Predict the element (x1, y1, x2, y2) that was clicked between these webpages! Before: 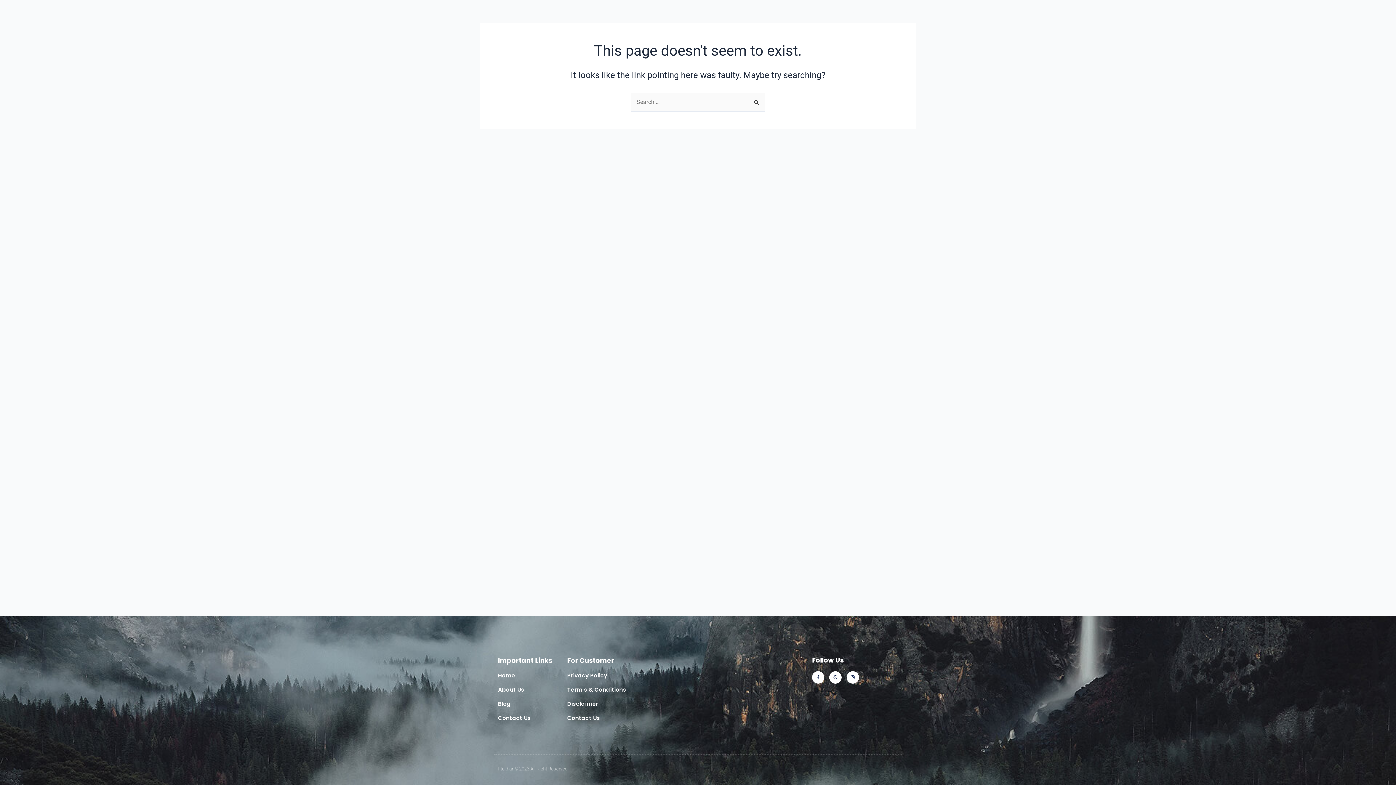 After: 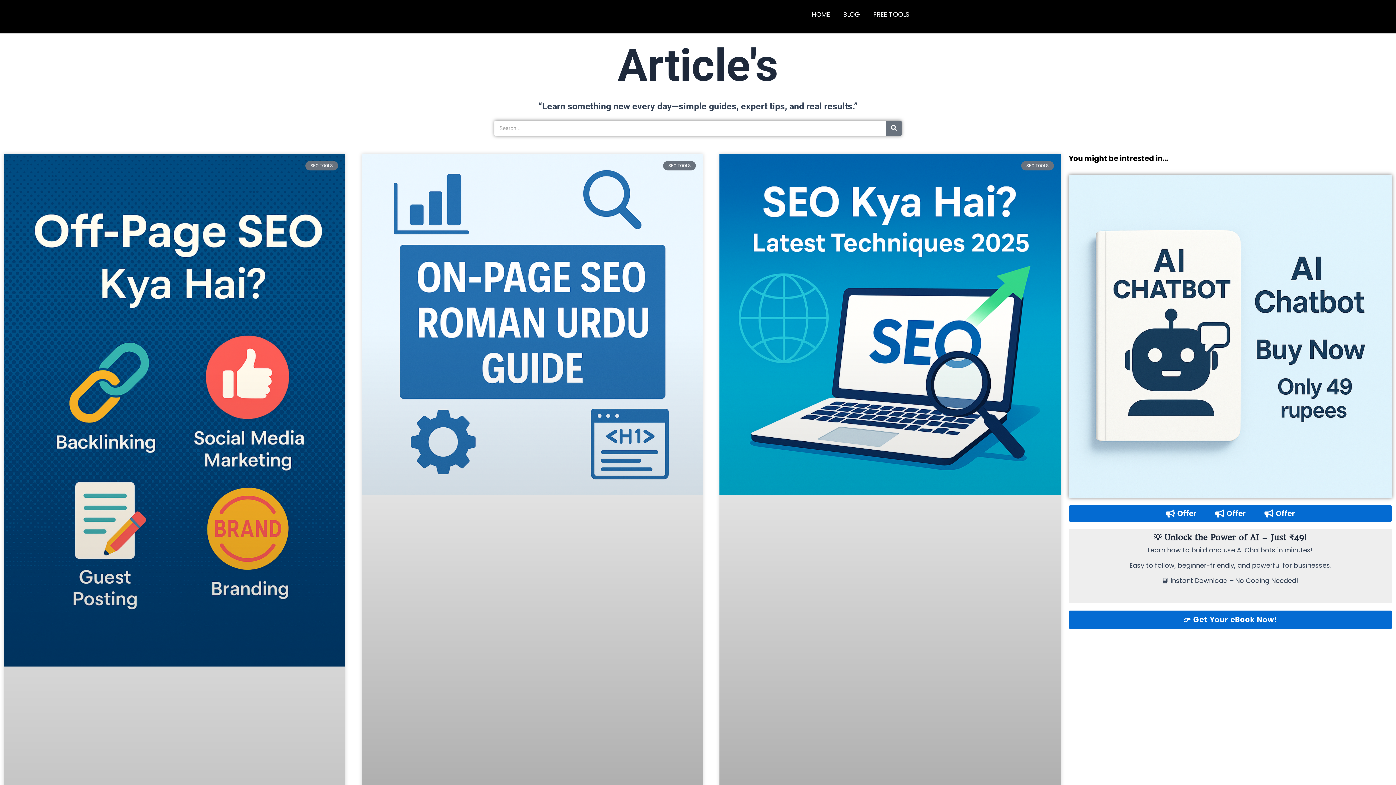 Action: bbox: (836, 0, 866, 29) label: BLOG